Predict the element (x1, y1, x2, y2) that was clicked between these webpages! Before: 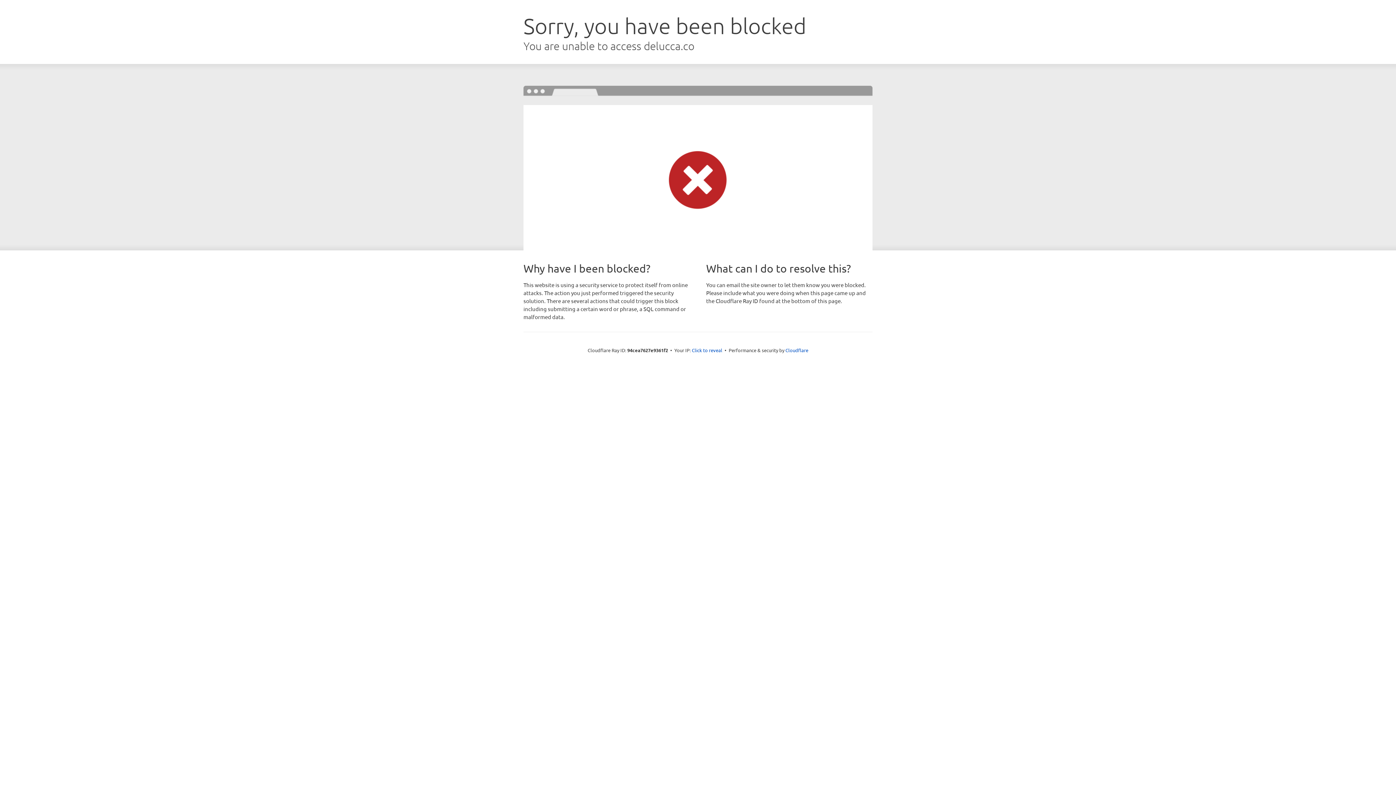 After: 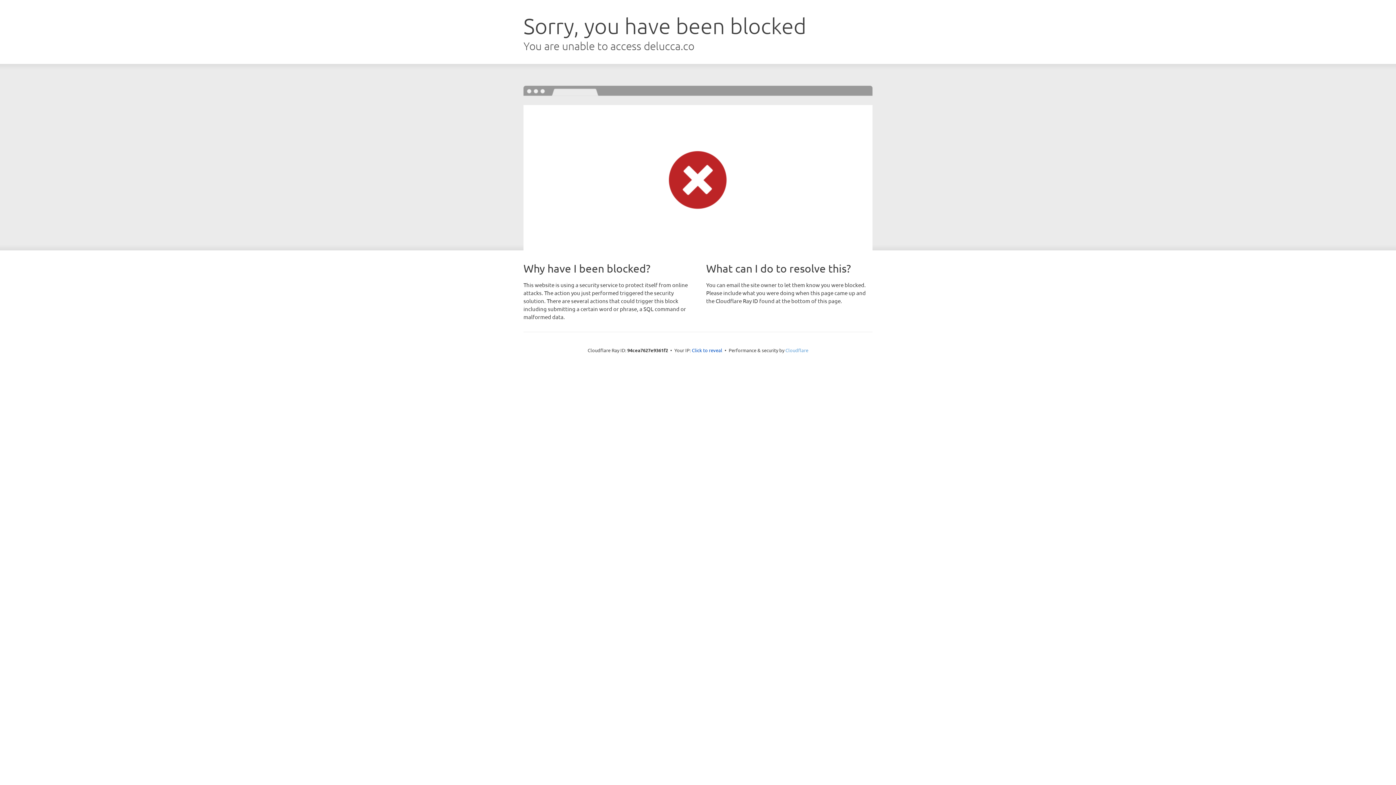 Action: bbox: (785, 347, 808, 353) label: Cloudflare